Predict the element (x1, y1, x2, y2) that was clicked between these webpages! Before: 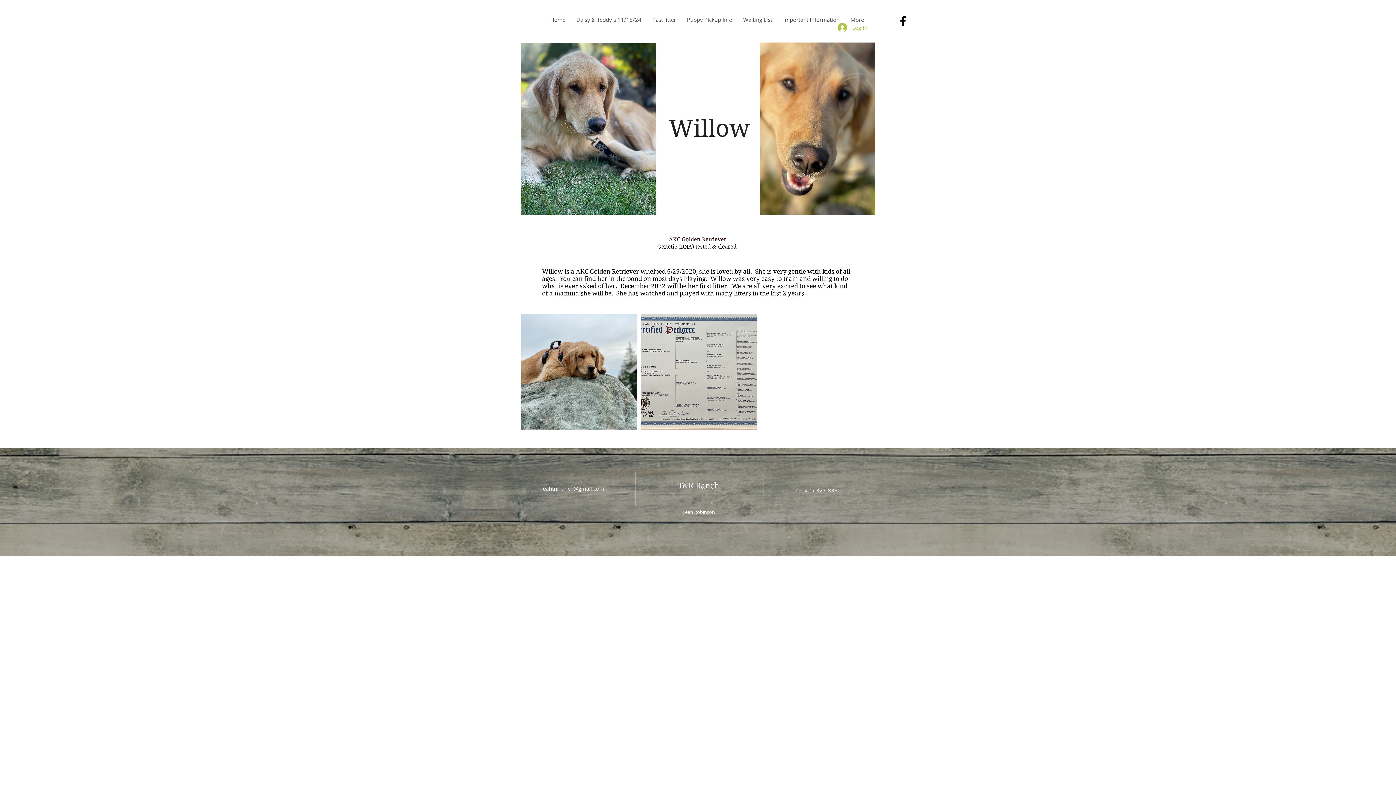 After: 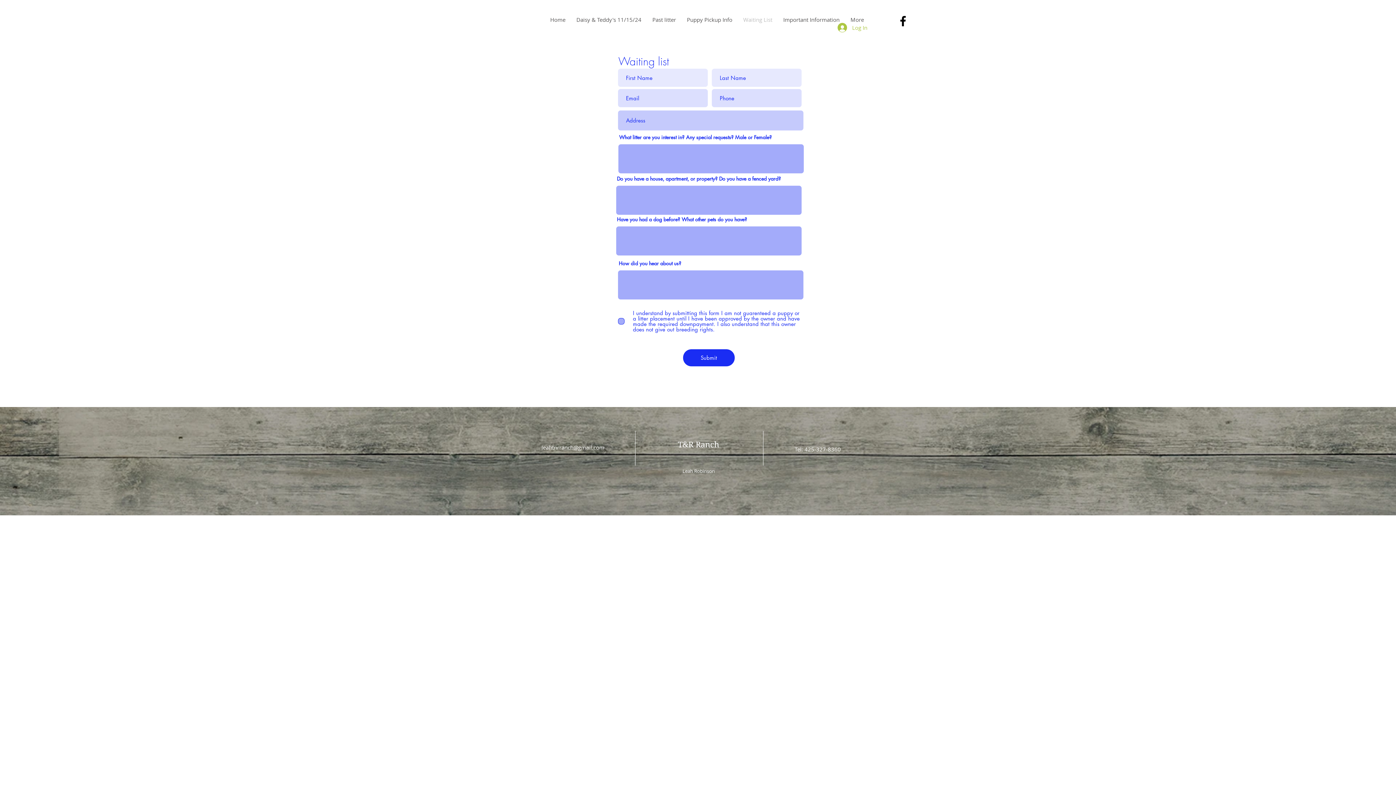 Action: label: Waiting List bbox: (738, 2, 778, 37)